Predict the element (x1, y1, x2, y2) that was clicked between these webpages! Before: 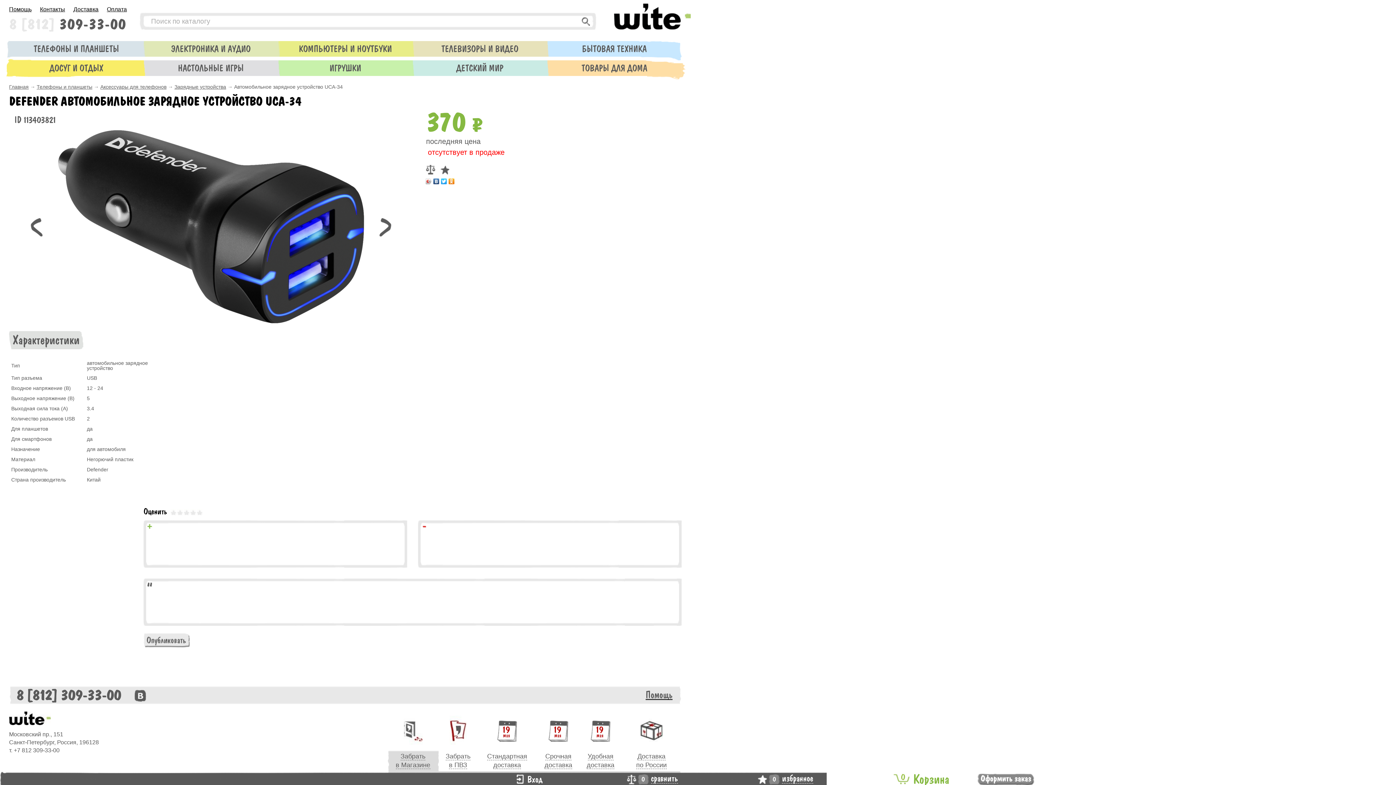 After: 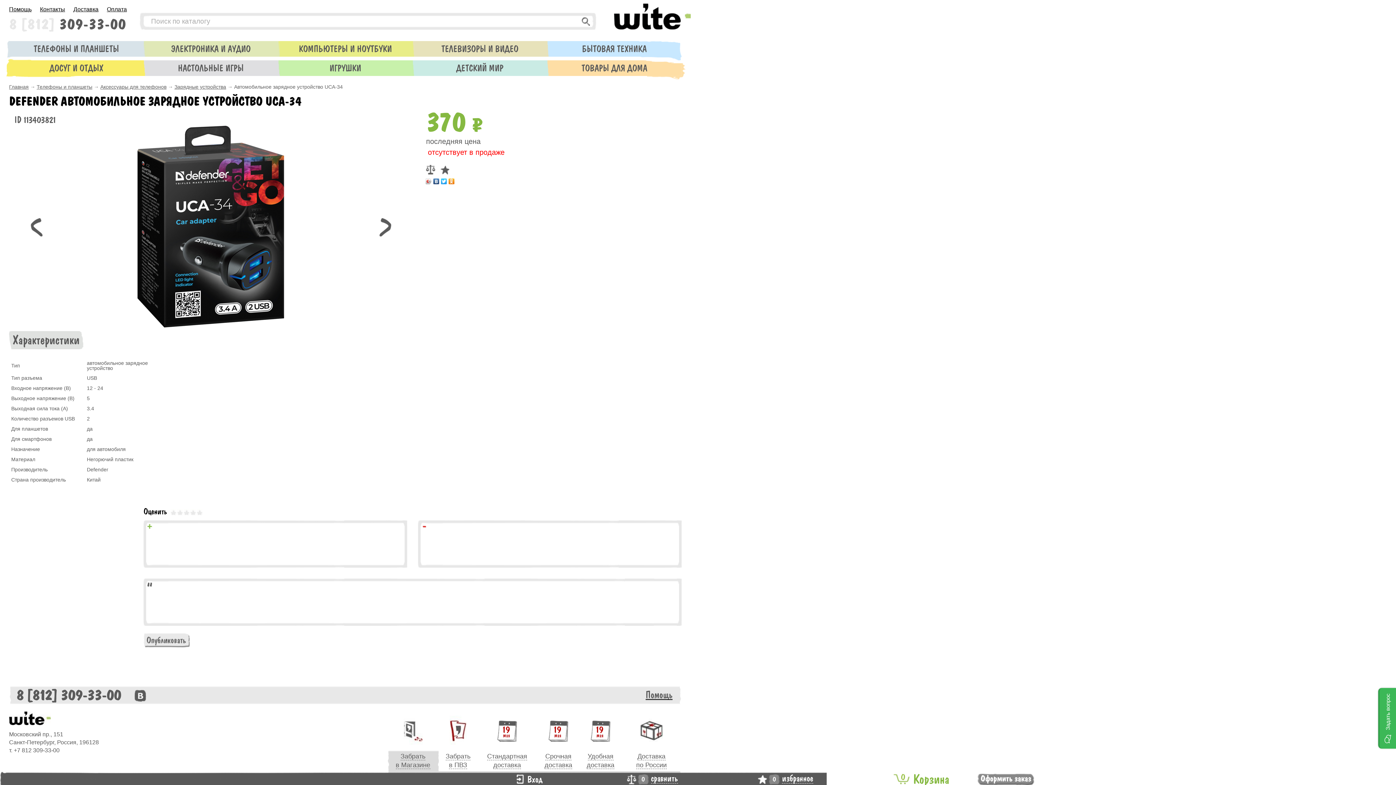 Action: label: ‹ bbox: (28, 125, 43, 327)